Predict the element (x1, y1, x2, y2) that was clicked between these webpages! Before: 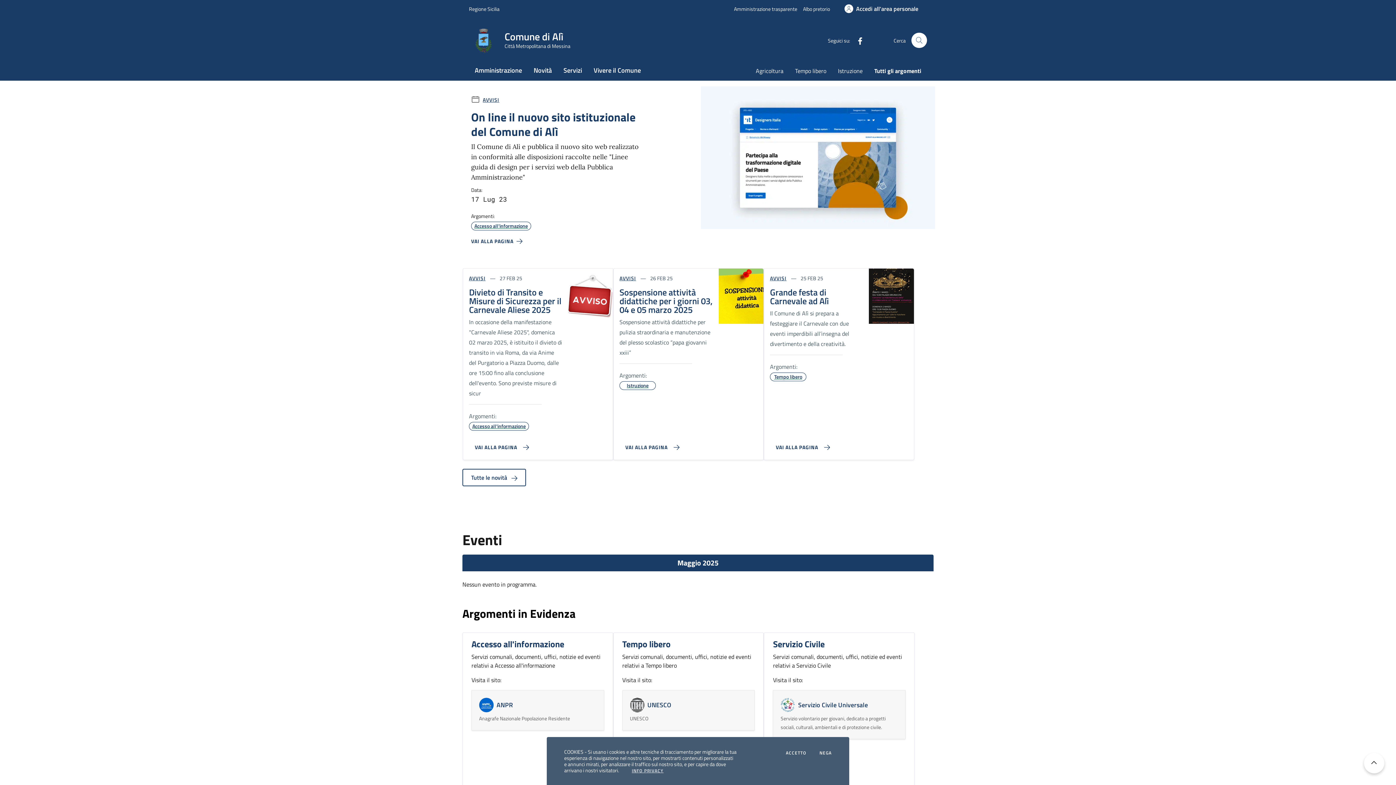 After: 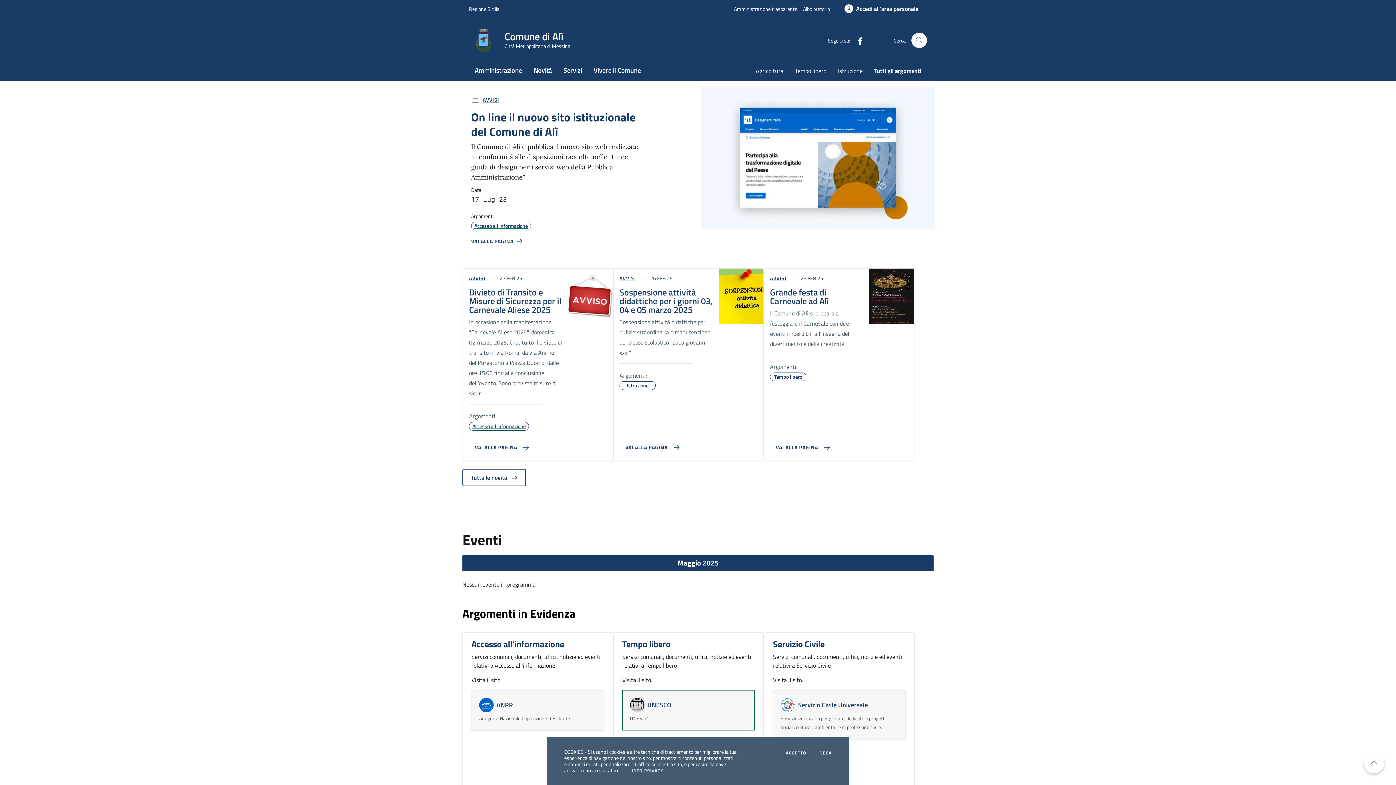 Action: label: UNESCO

UNESCO bbox: (622, 690, 755, 730)